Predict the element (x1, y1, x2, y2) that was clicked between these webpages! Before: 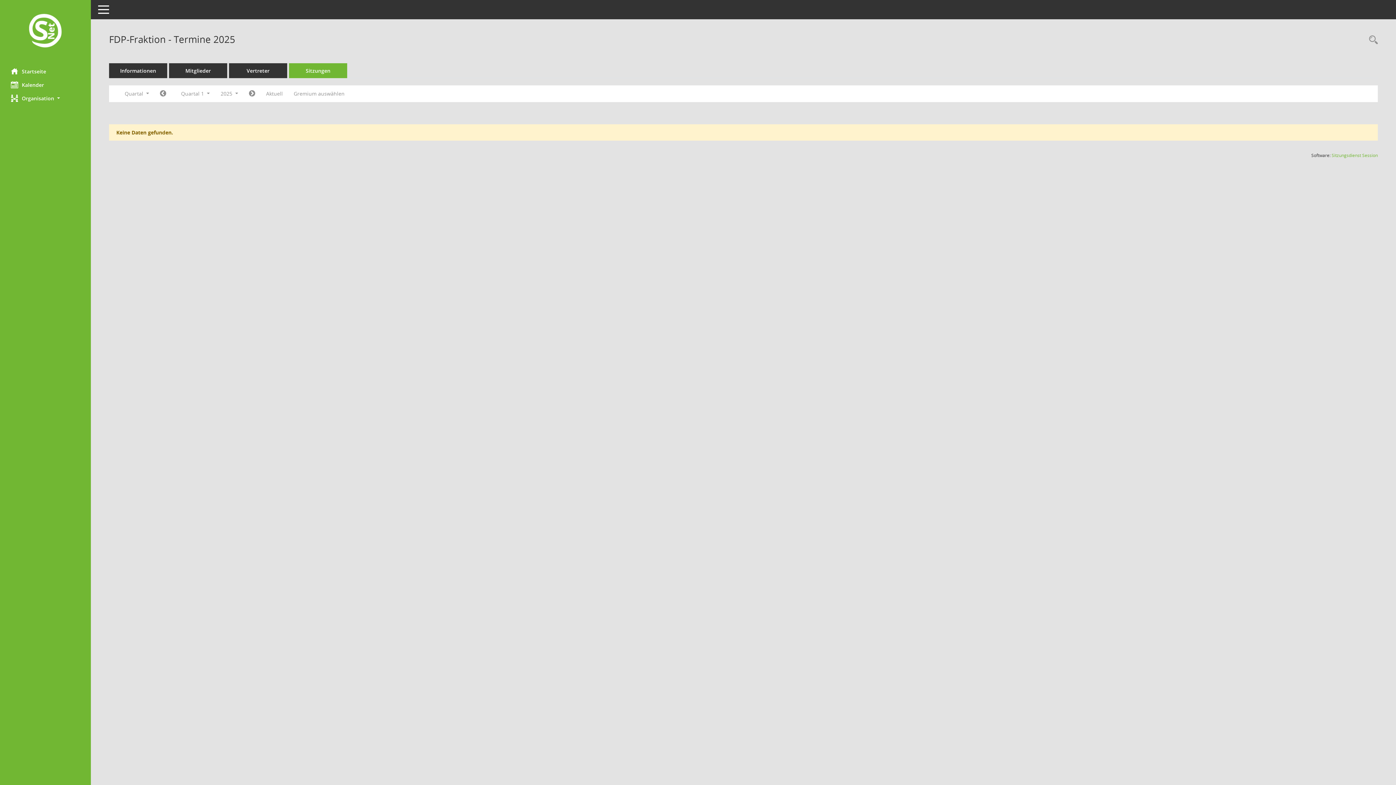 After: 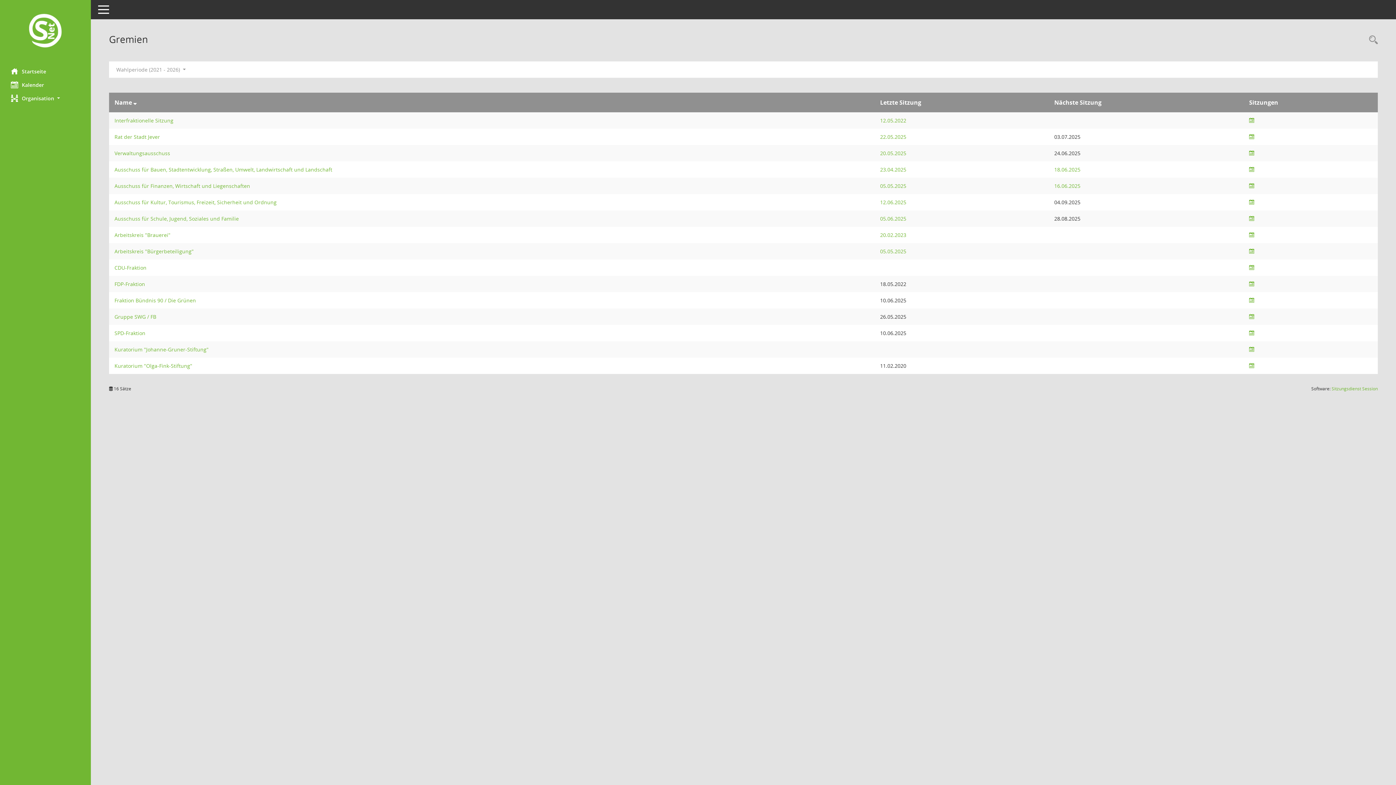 Action: label: Gremium auswählen bbox: (288, 87, 350, 100)